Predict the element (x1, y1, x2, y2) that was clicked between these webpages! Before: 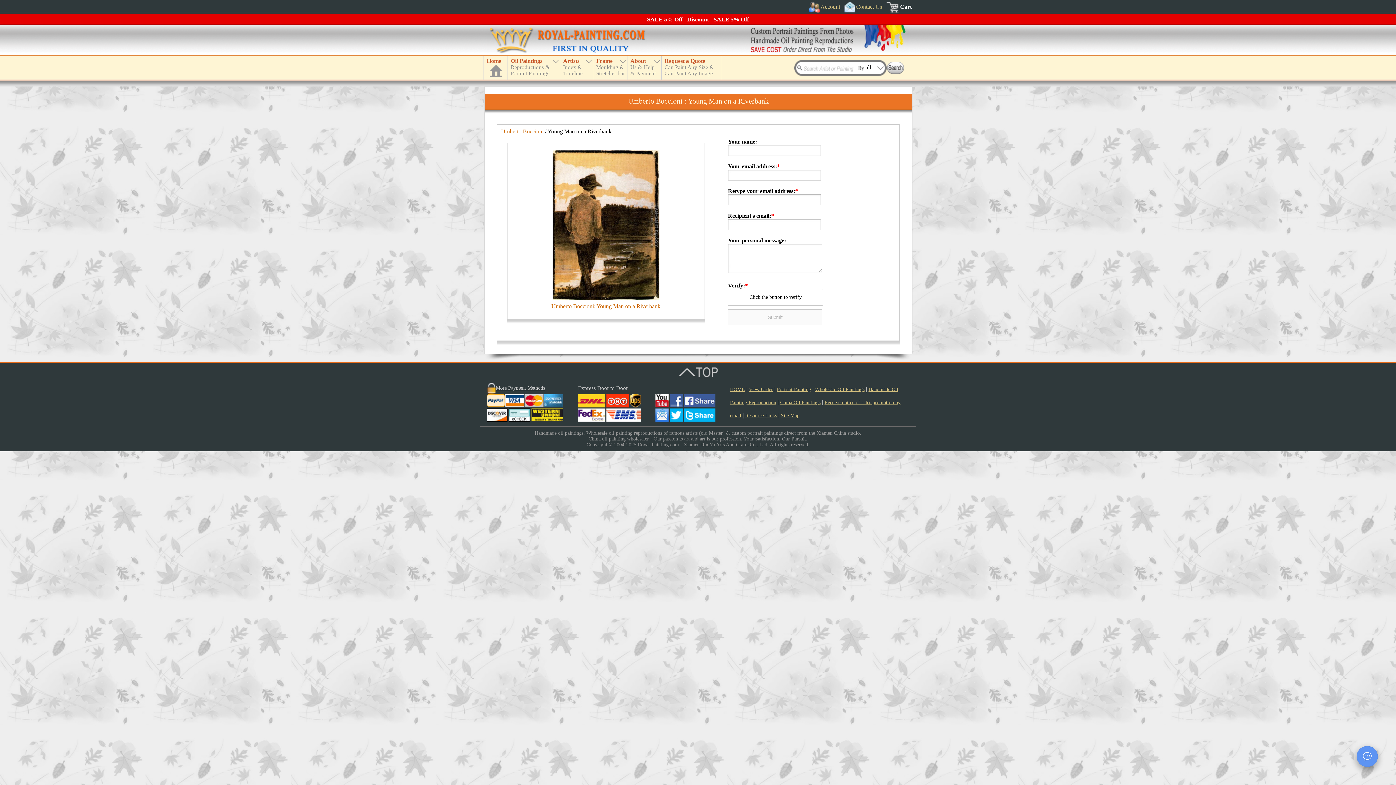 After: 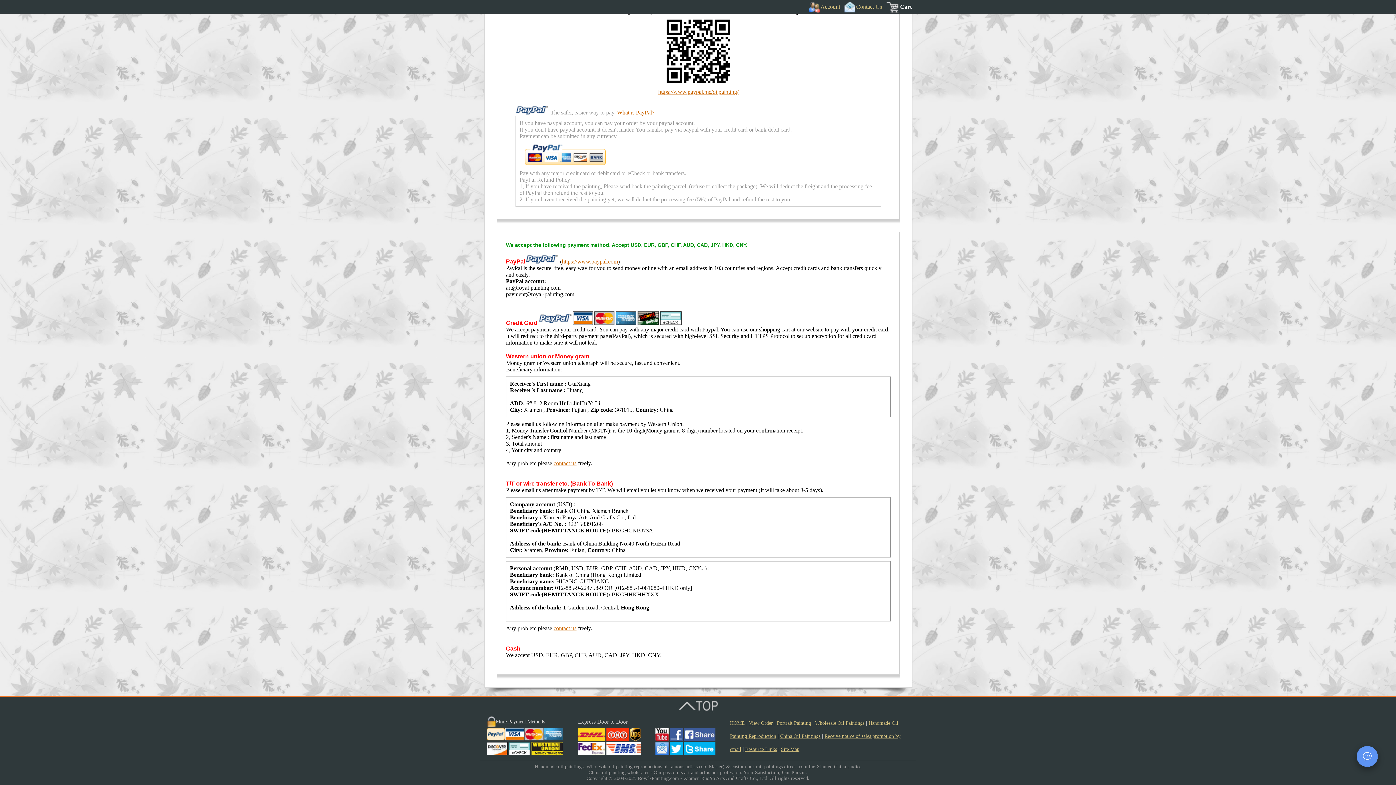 Action: bbox: (496, 385, 545, 390) label: More Payment Methods